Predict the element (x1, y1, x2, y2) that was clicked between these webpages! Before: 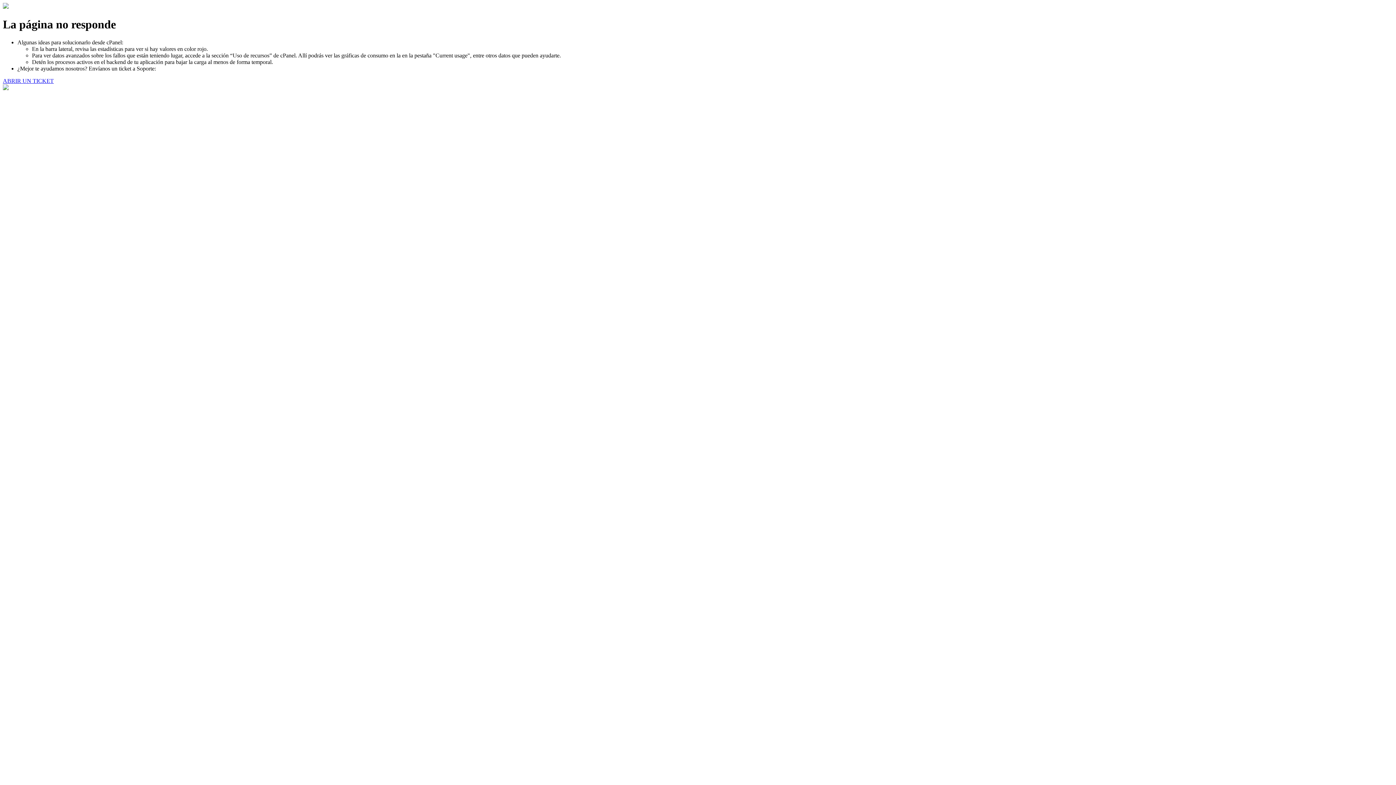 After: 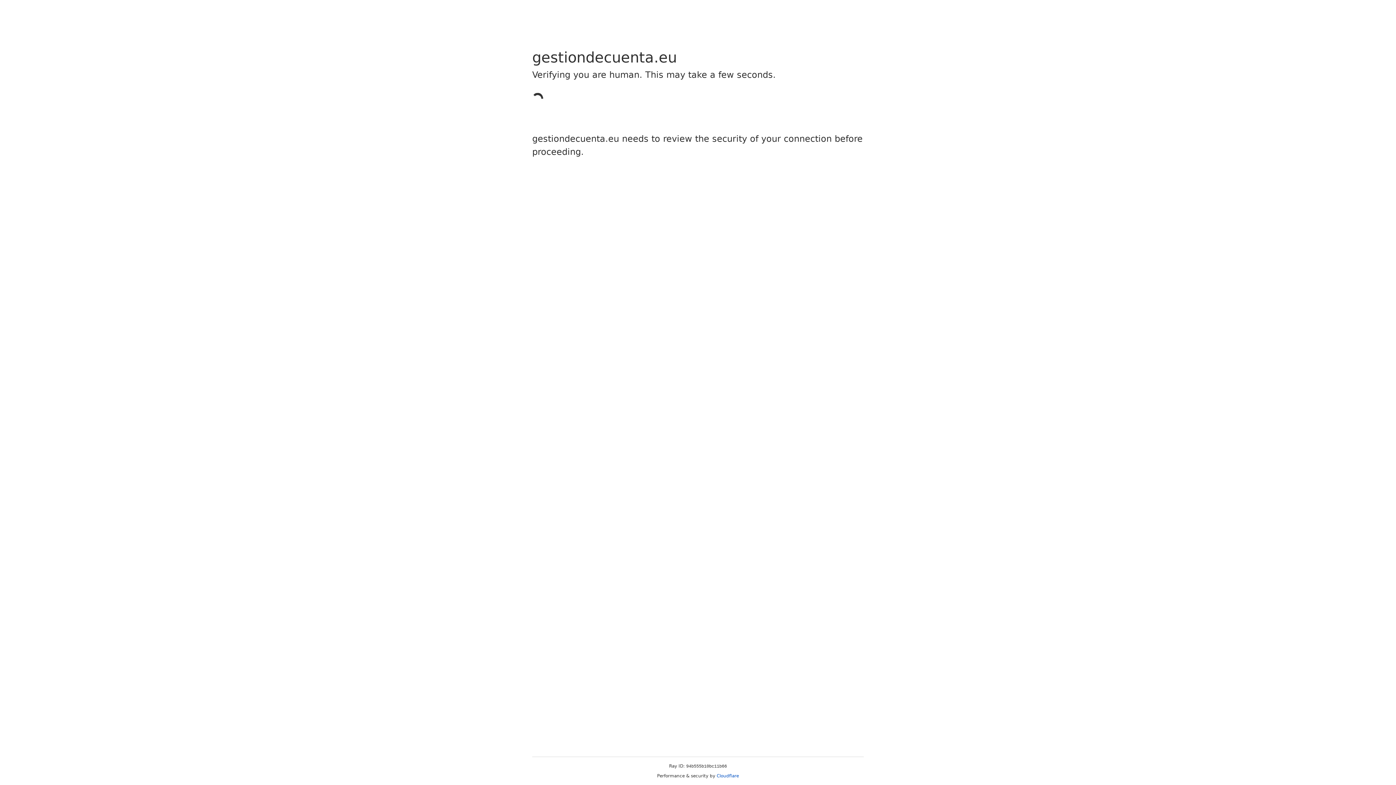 Action: bbox: (2, 77, 53, 83) label: ABRIR UN TICKET